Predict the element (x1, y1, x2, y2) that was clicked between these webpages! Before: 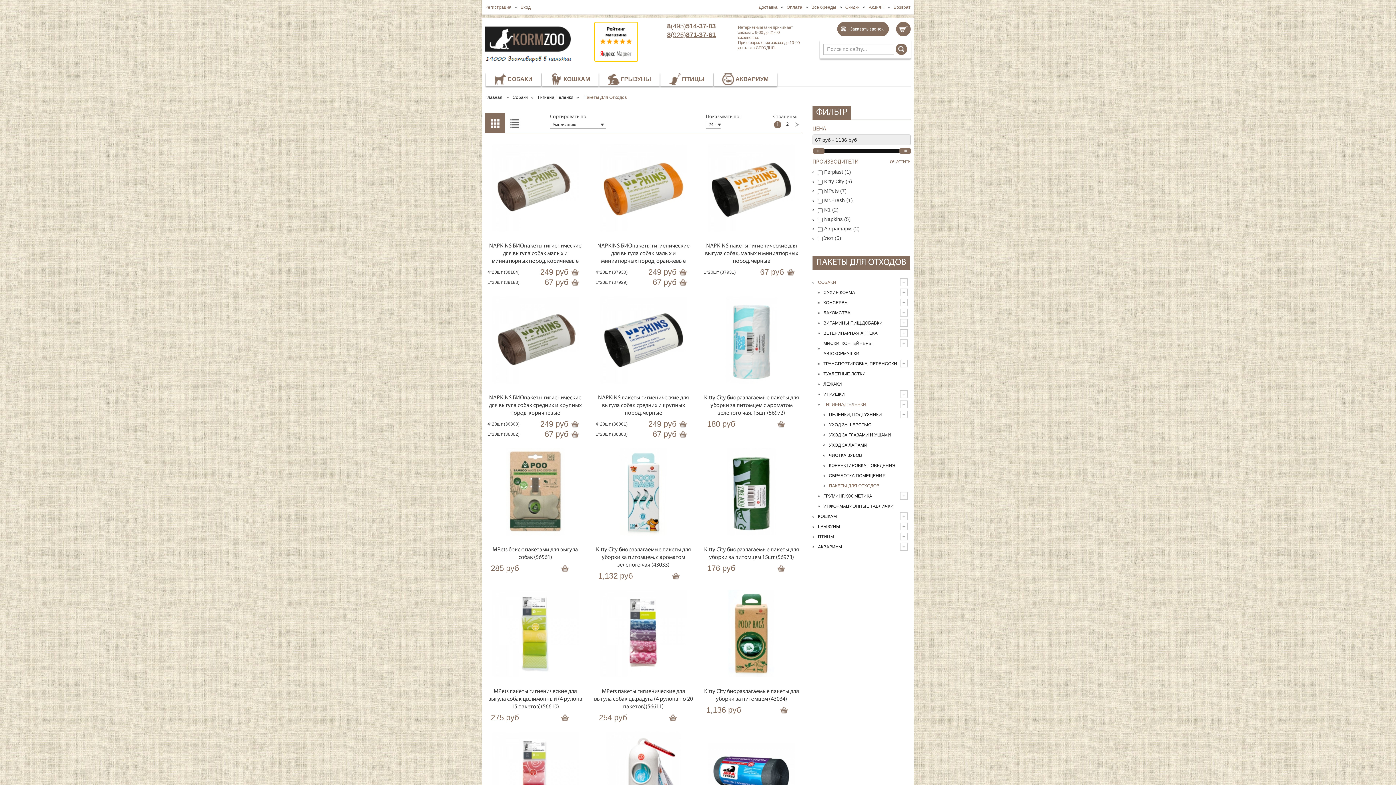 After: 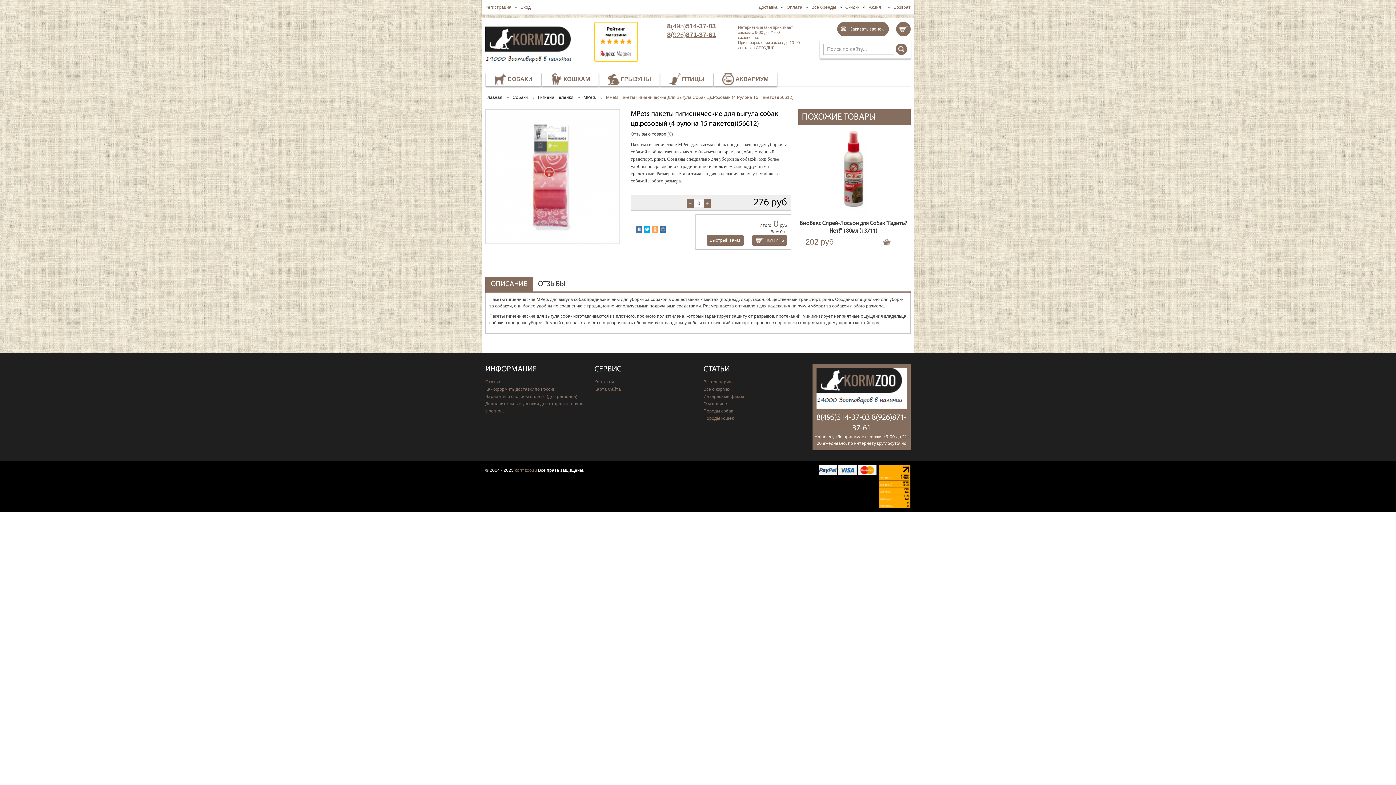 Action: bbox: (491, 732, 579, 826)